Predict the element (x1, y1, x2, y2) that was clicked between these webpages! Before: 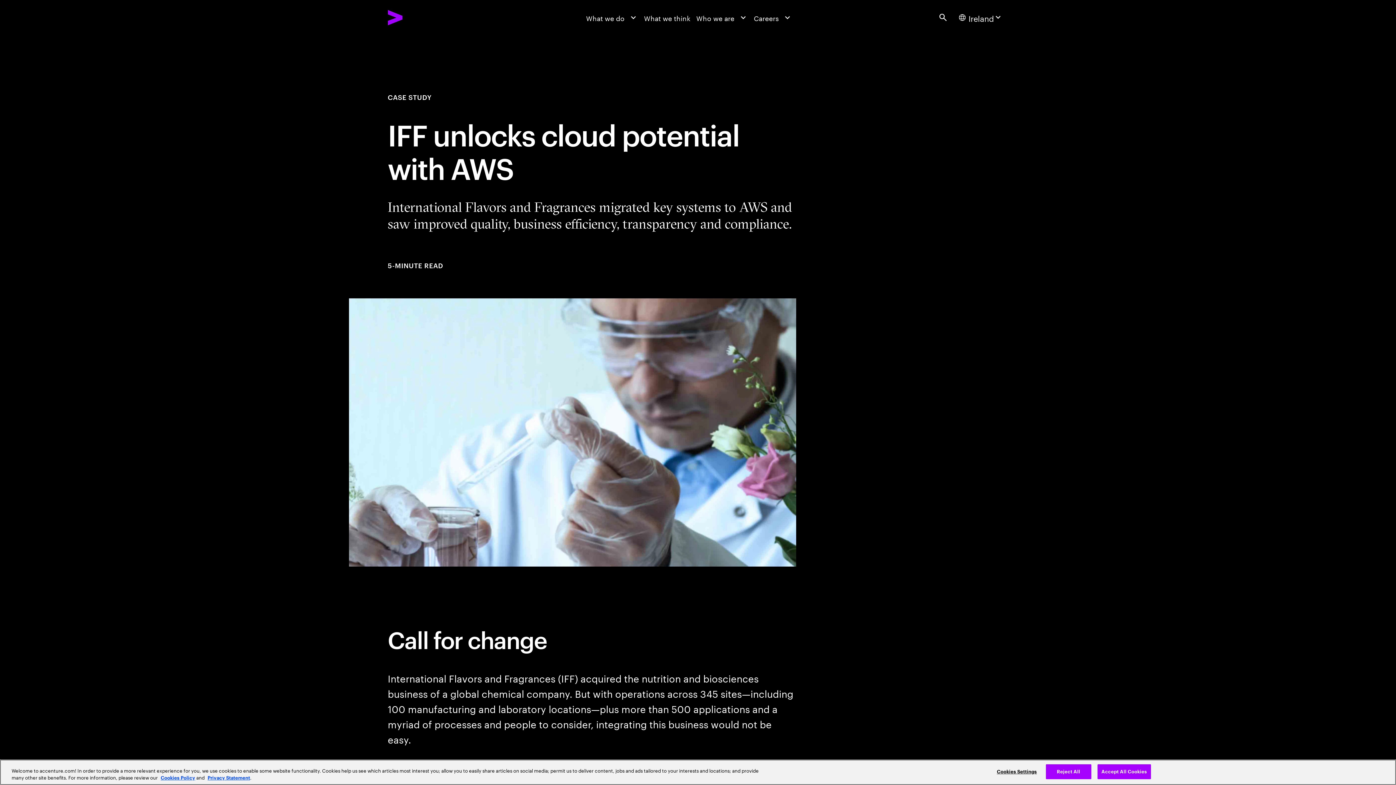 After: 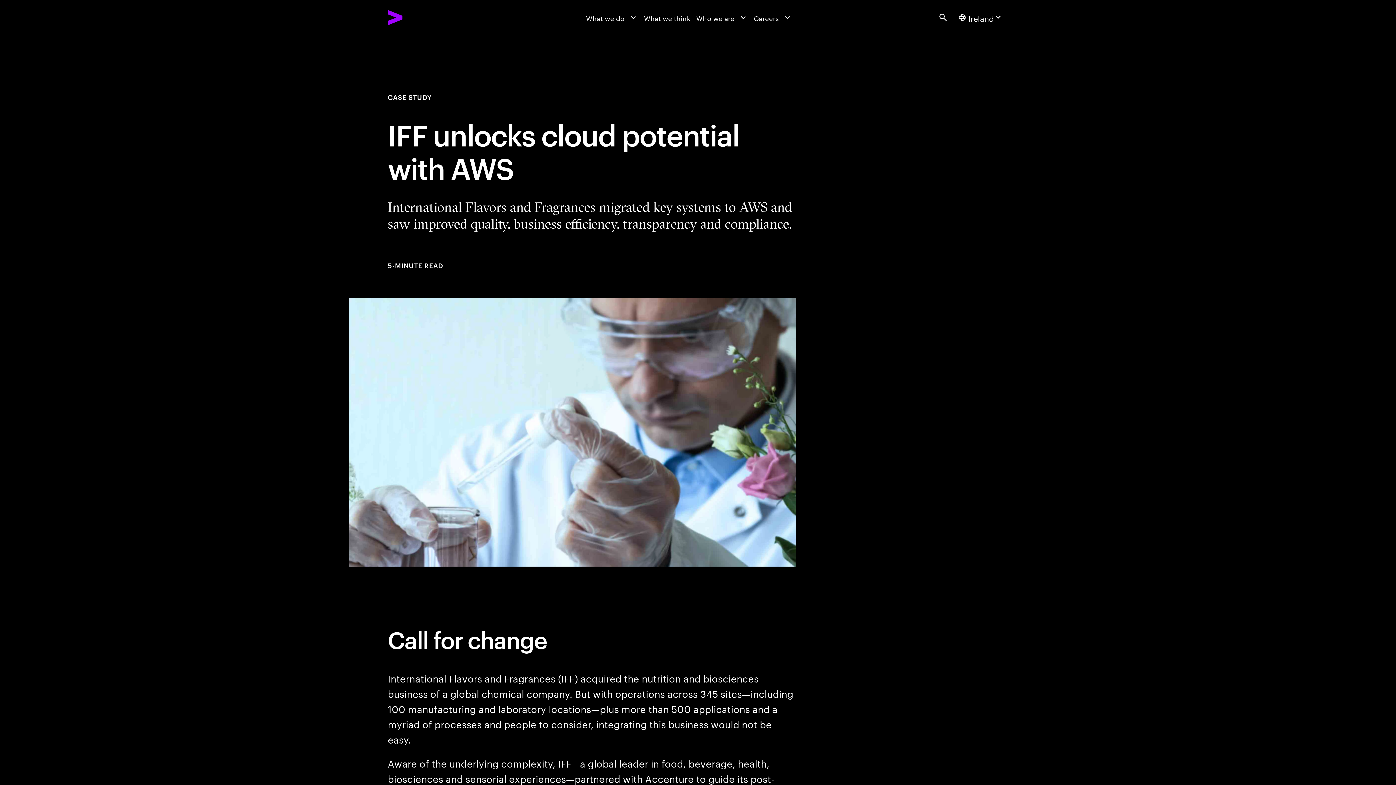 Action: bbox: (1046, 764, 1091, 779) label: Reject All